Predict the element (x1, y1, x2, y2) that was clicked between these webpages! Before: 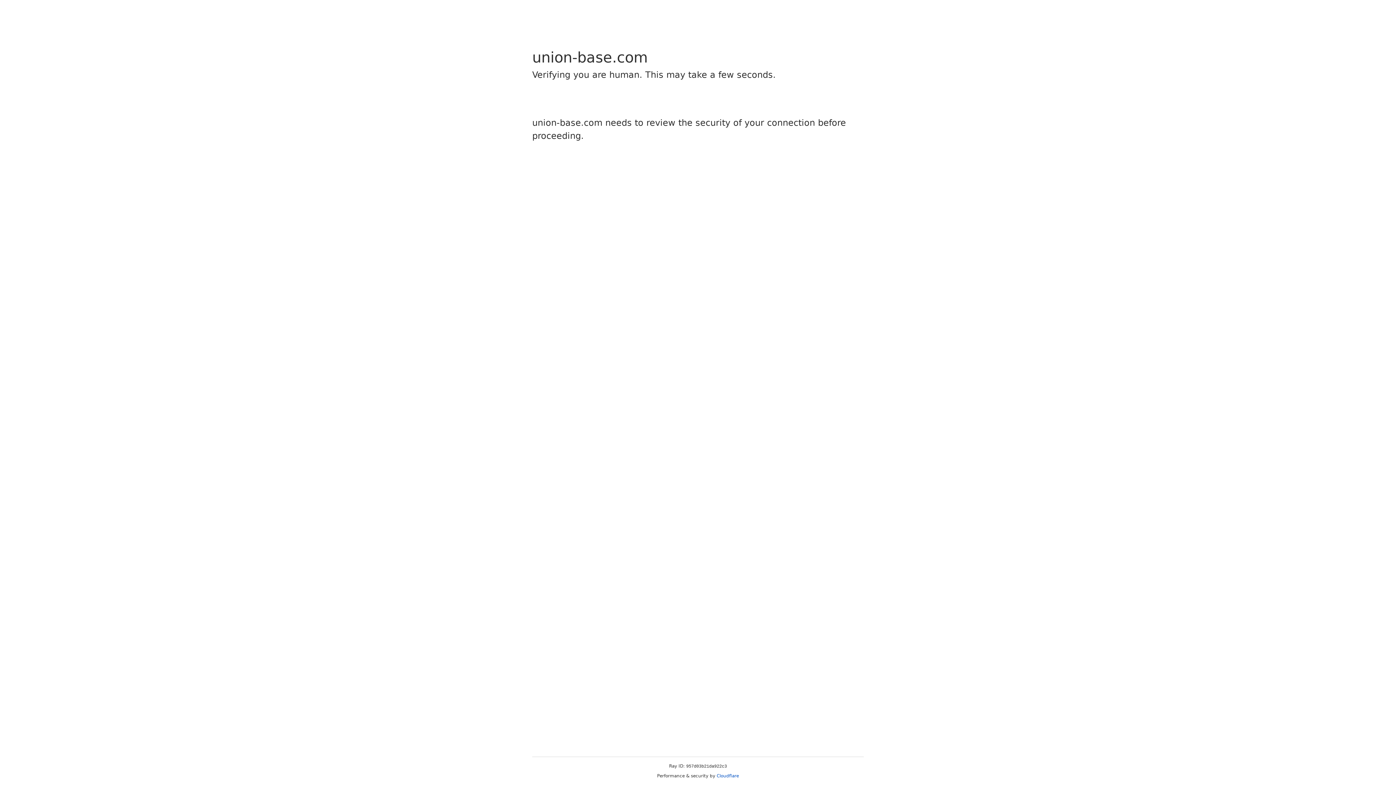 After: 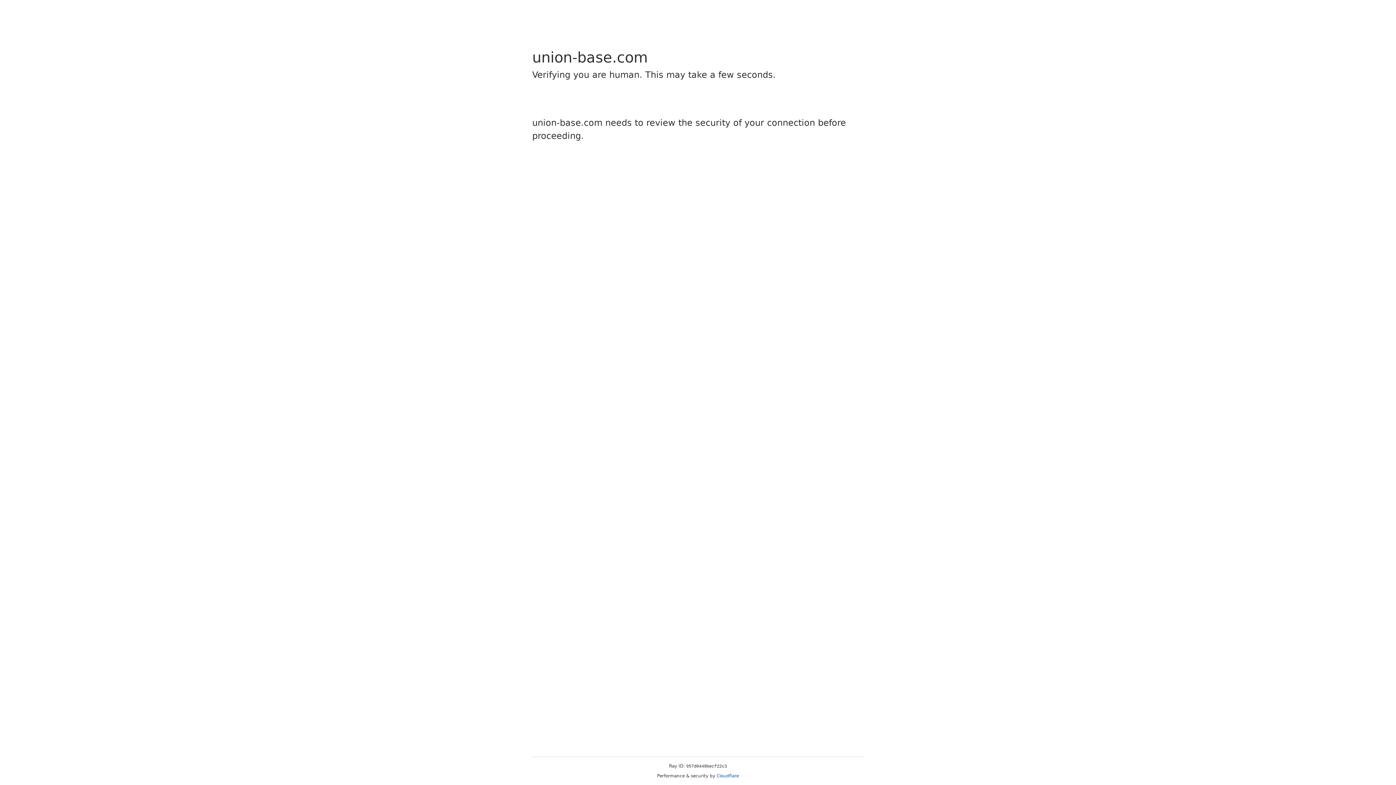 Action: bbox: (716, 773, 739, 778) label: Cloudflare